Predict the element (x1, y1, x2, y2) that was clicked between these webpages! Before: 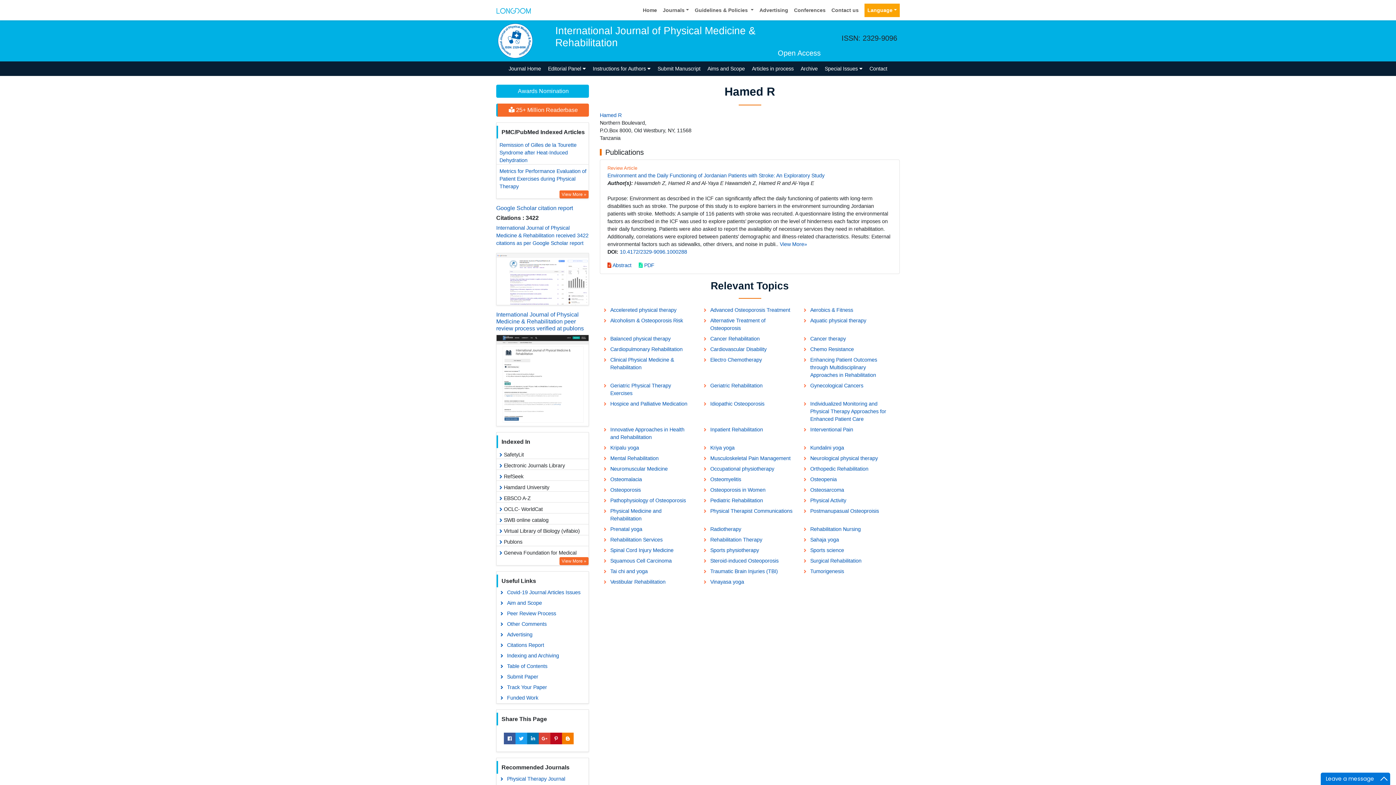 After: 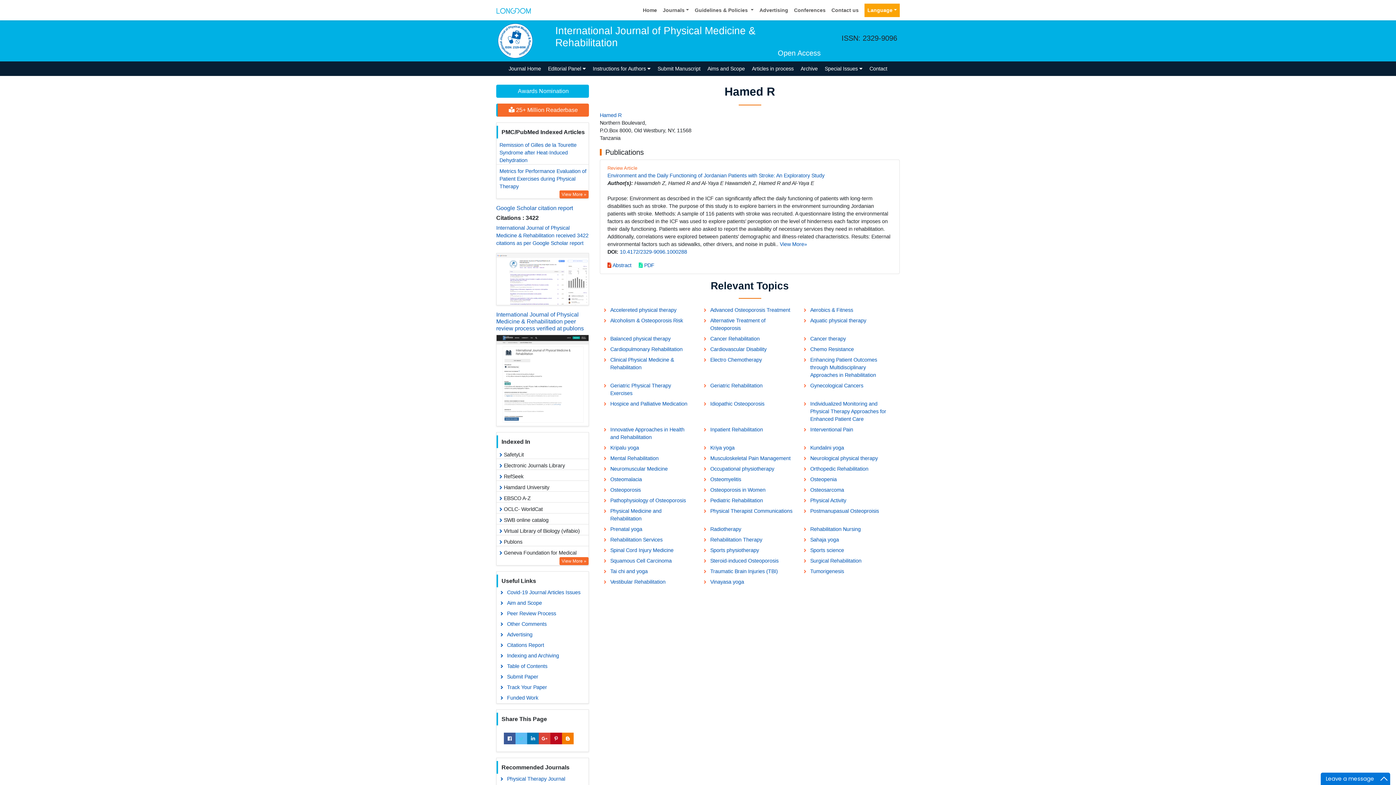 Action: bbox: (515, 733, 527, 744)